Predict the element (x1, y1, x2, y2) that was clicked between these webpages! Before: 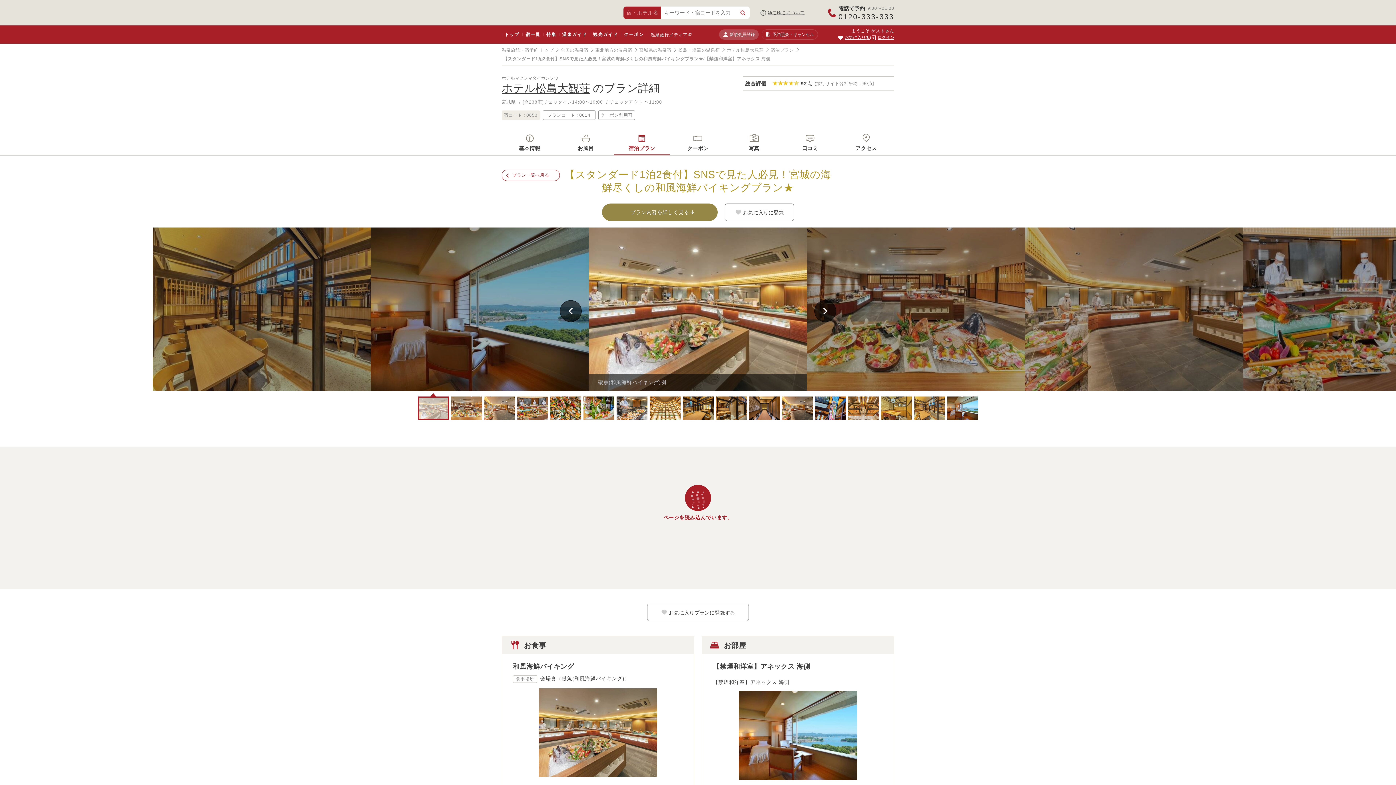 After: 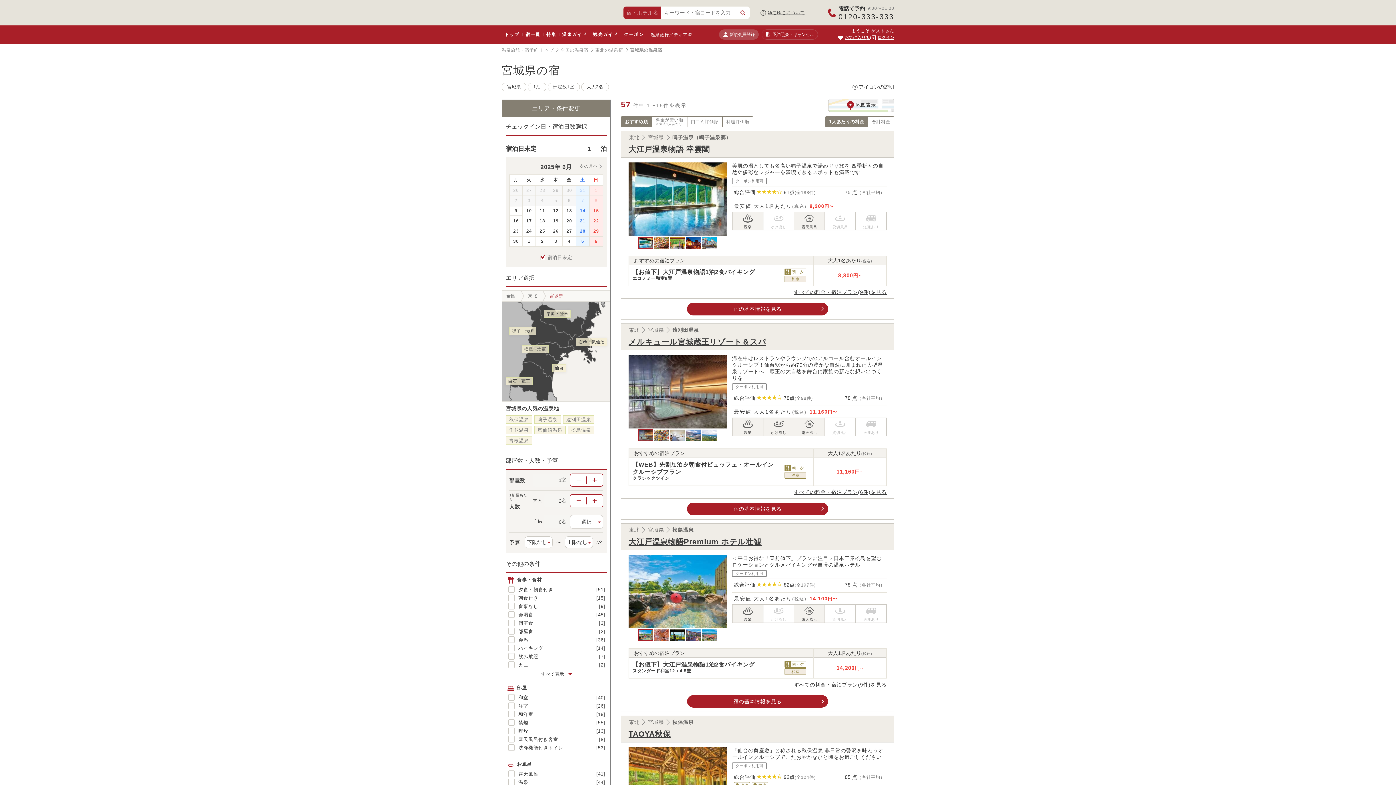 Action: label: 宮城県の温泉宿 bbox: (639, 47, 671, 52)